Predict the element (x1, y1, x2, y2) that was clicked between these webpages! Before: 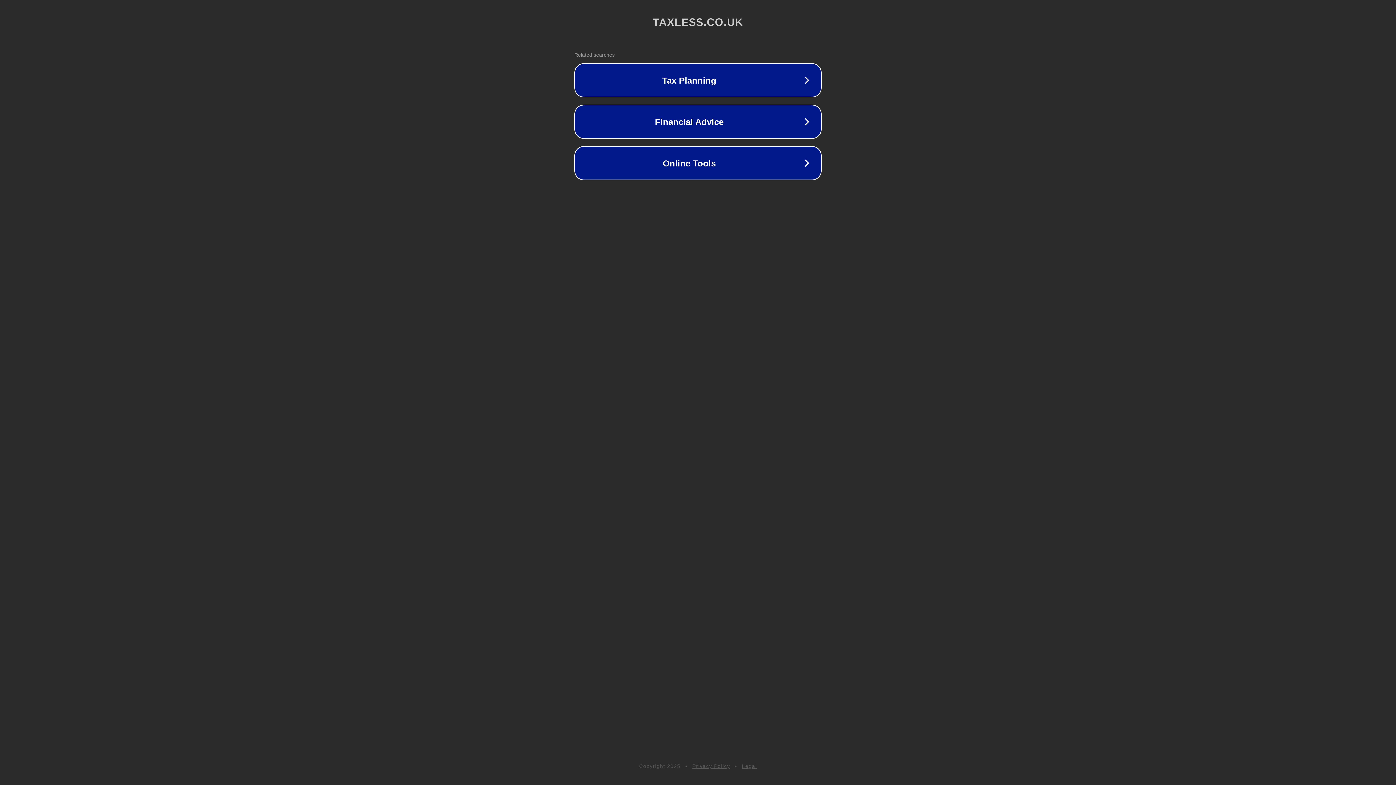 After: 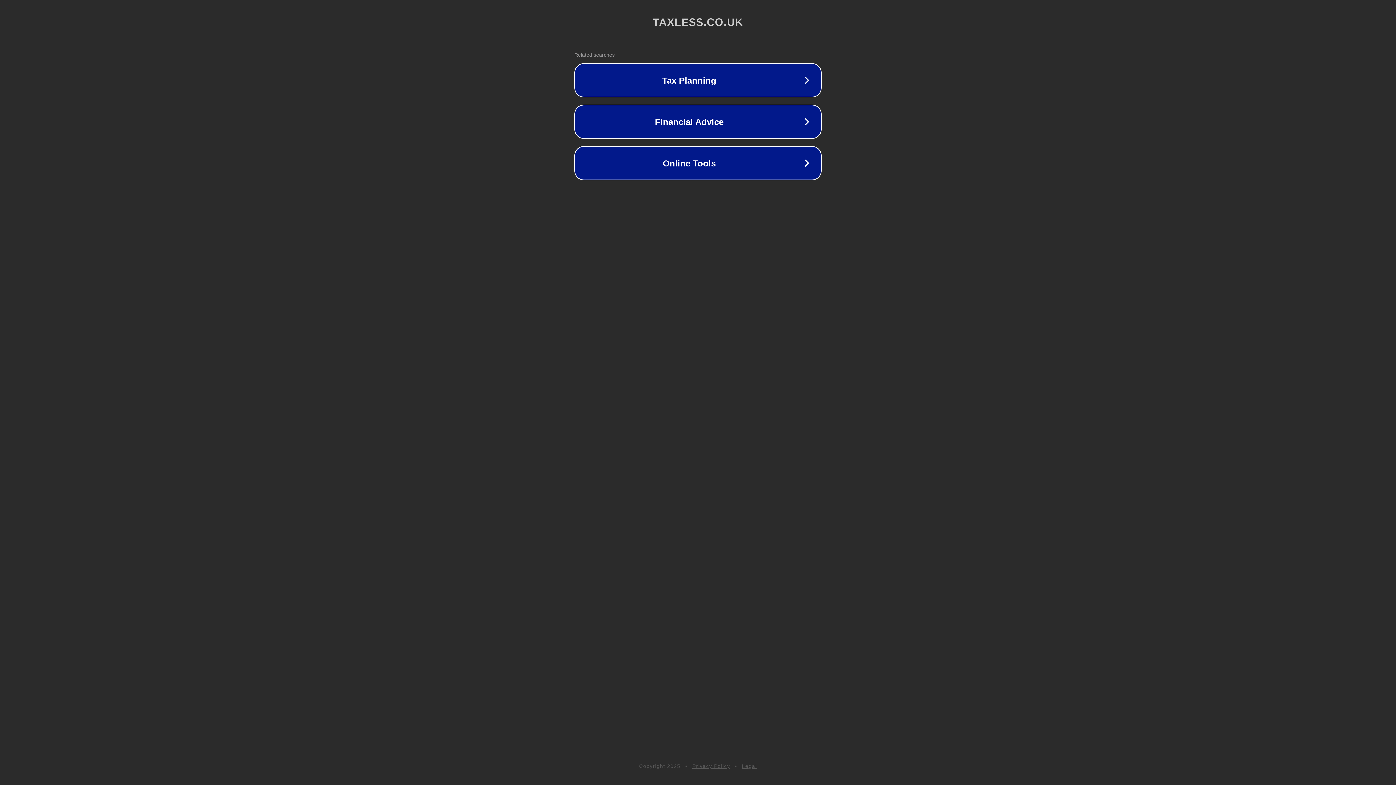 Action: bbox: (692, 763, 730, 769) label: Privacy Policy